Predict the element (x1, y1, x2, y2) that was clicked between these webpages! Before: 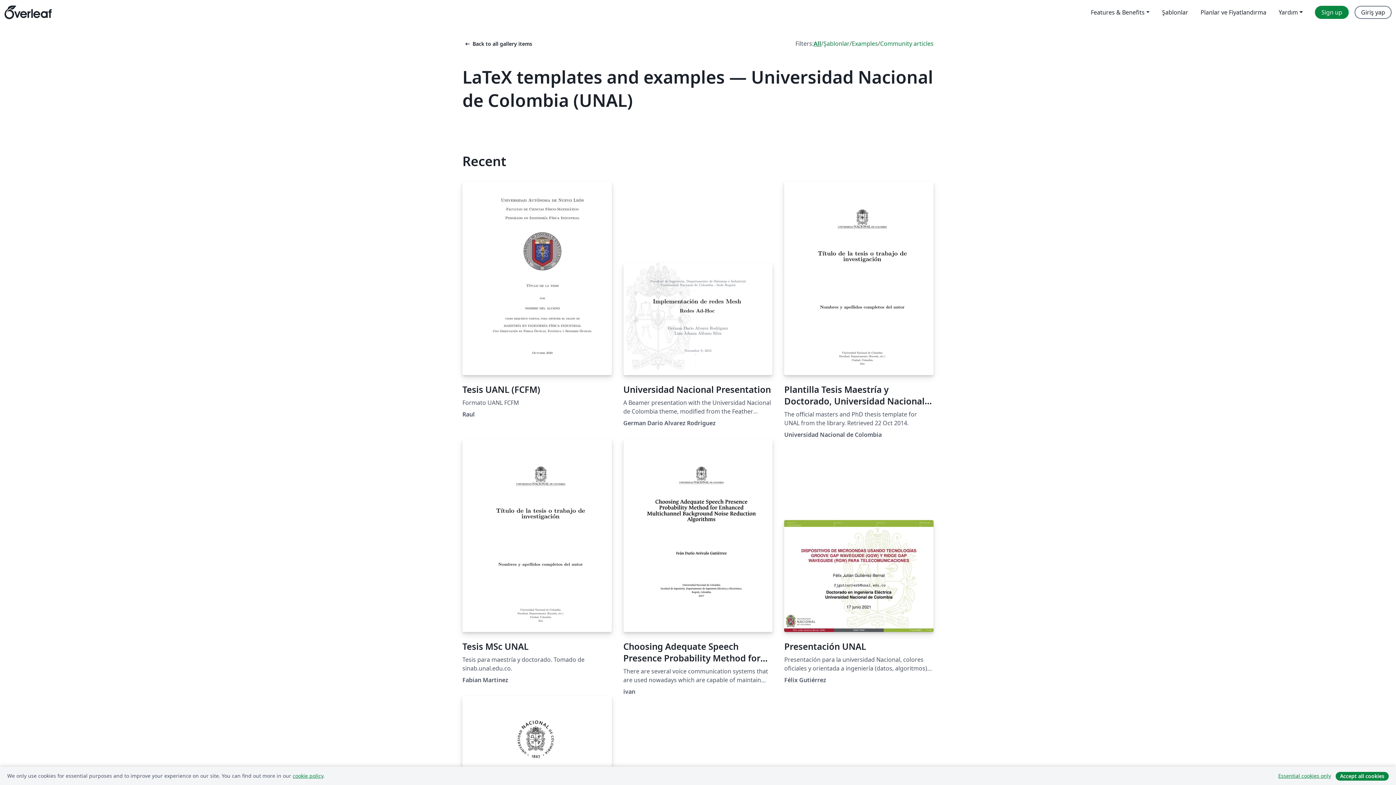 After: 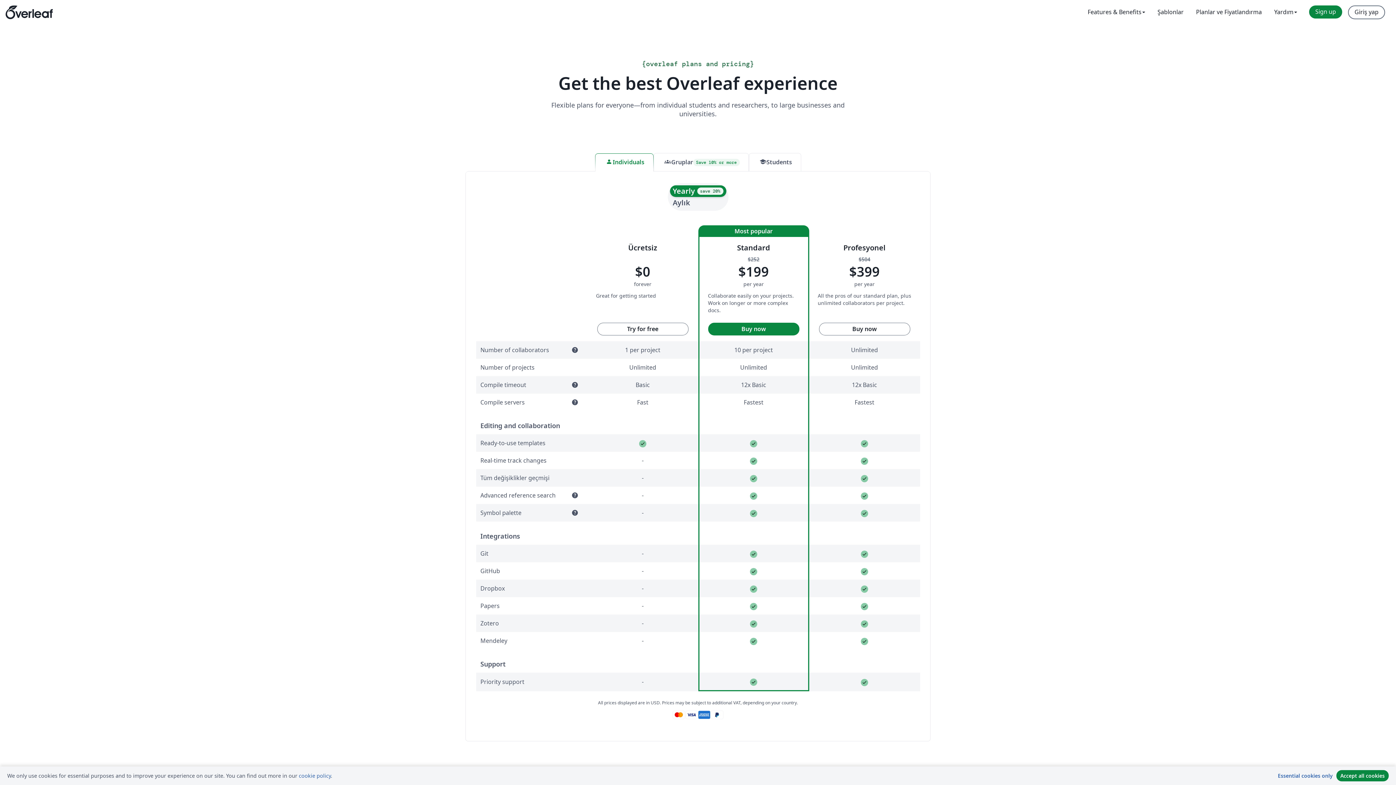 Action: label: Planlar ve Fiyatlandırma bbox: (1194, 5, 1272, 18)